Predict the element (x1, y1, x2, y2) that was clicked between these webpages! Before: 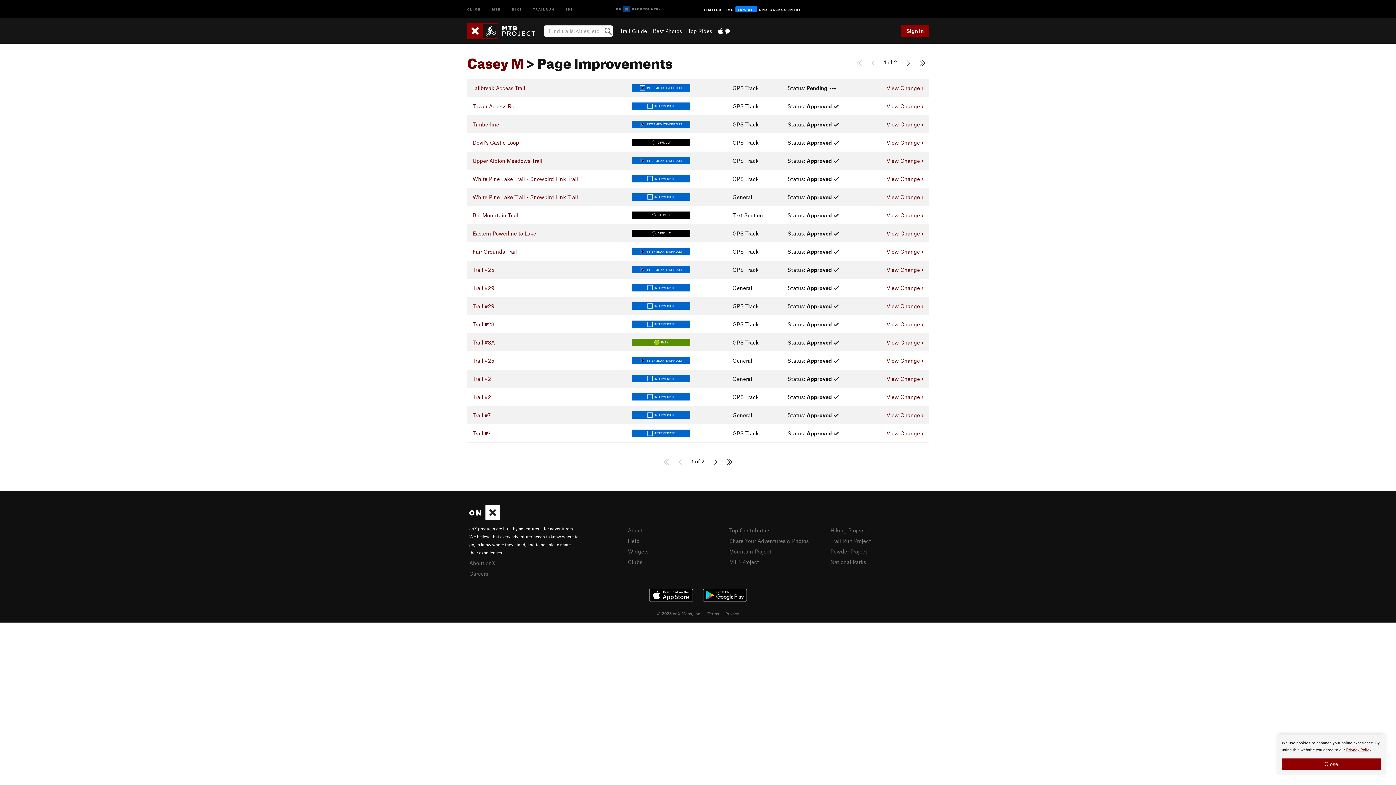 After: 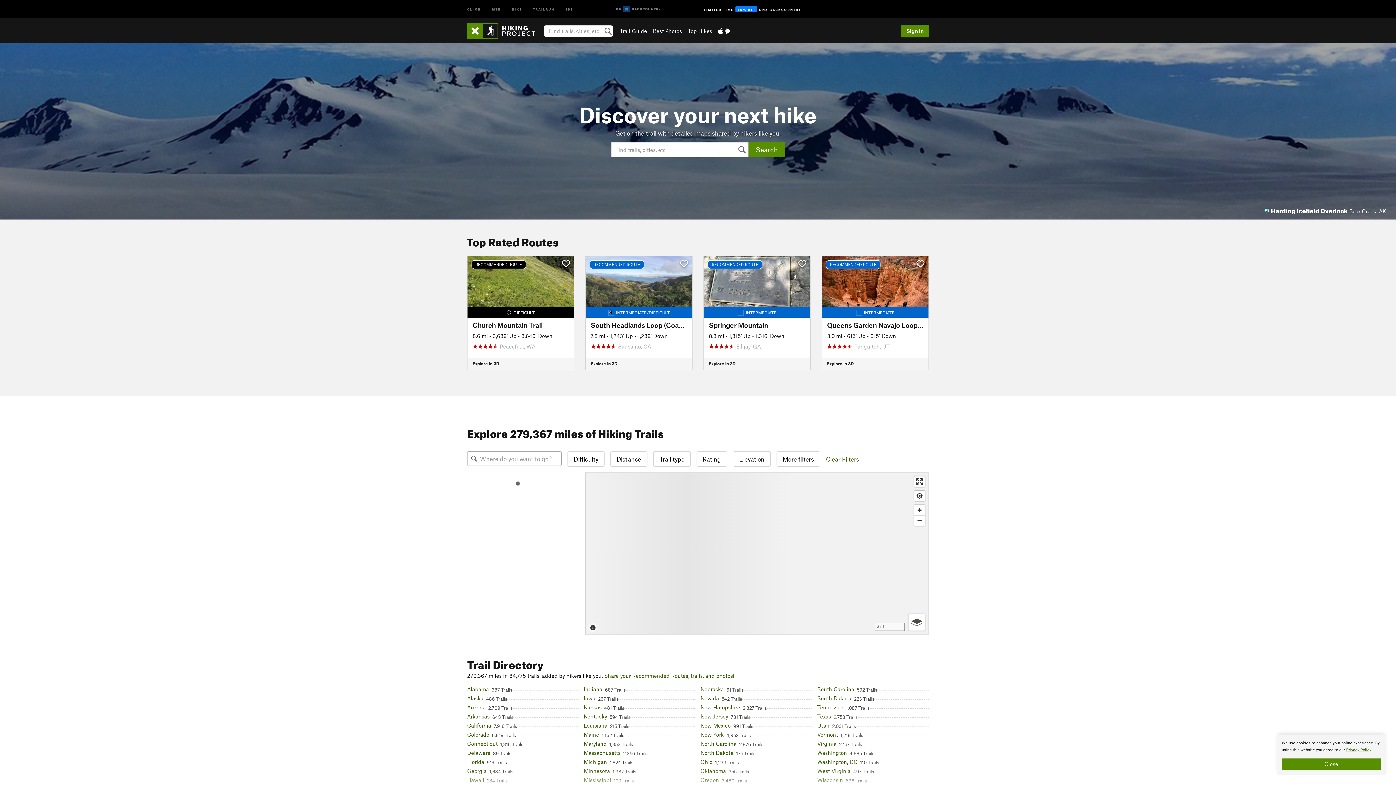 Action: label: HIKE bbox: (506, 0, 527, 17)